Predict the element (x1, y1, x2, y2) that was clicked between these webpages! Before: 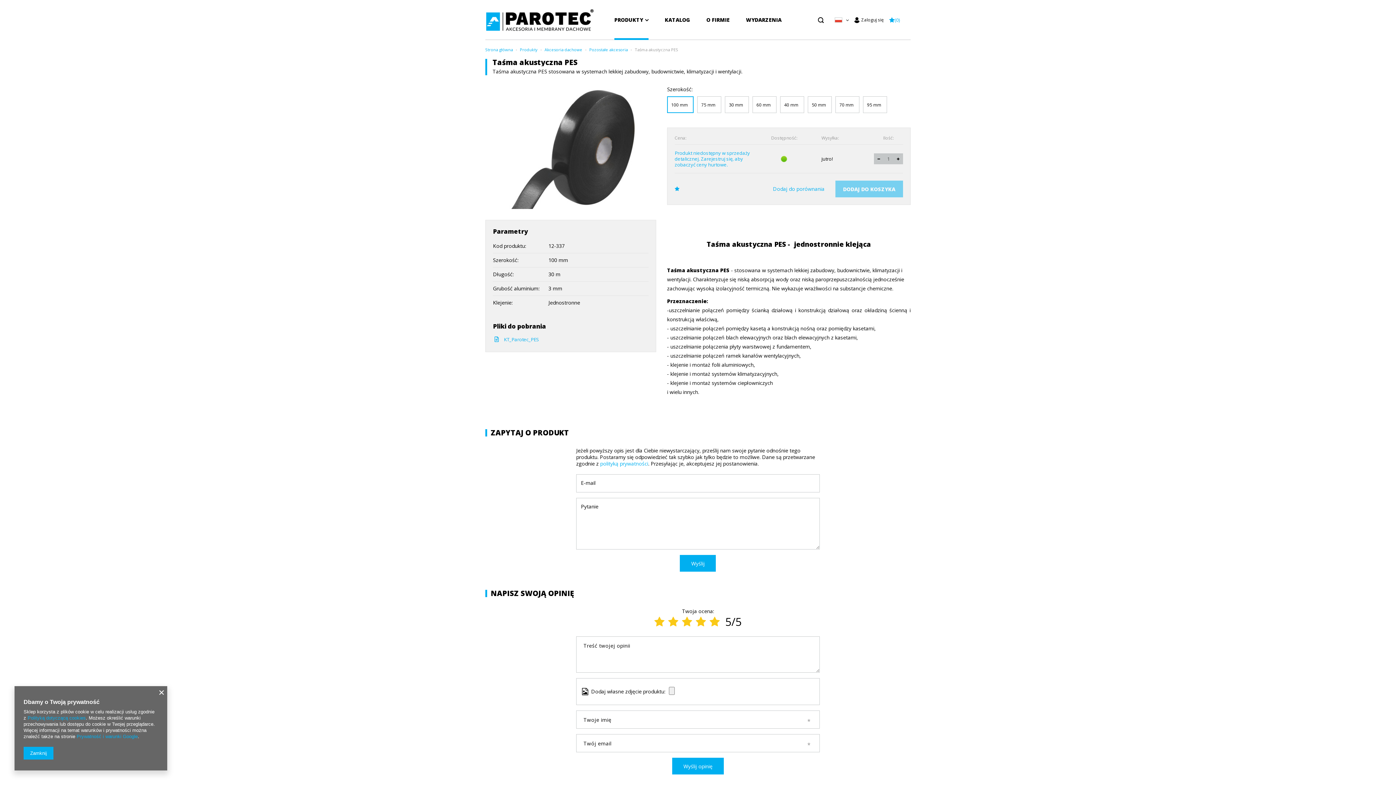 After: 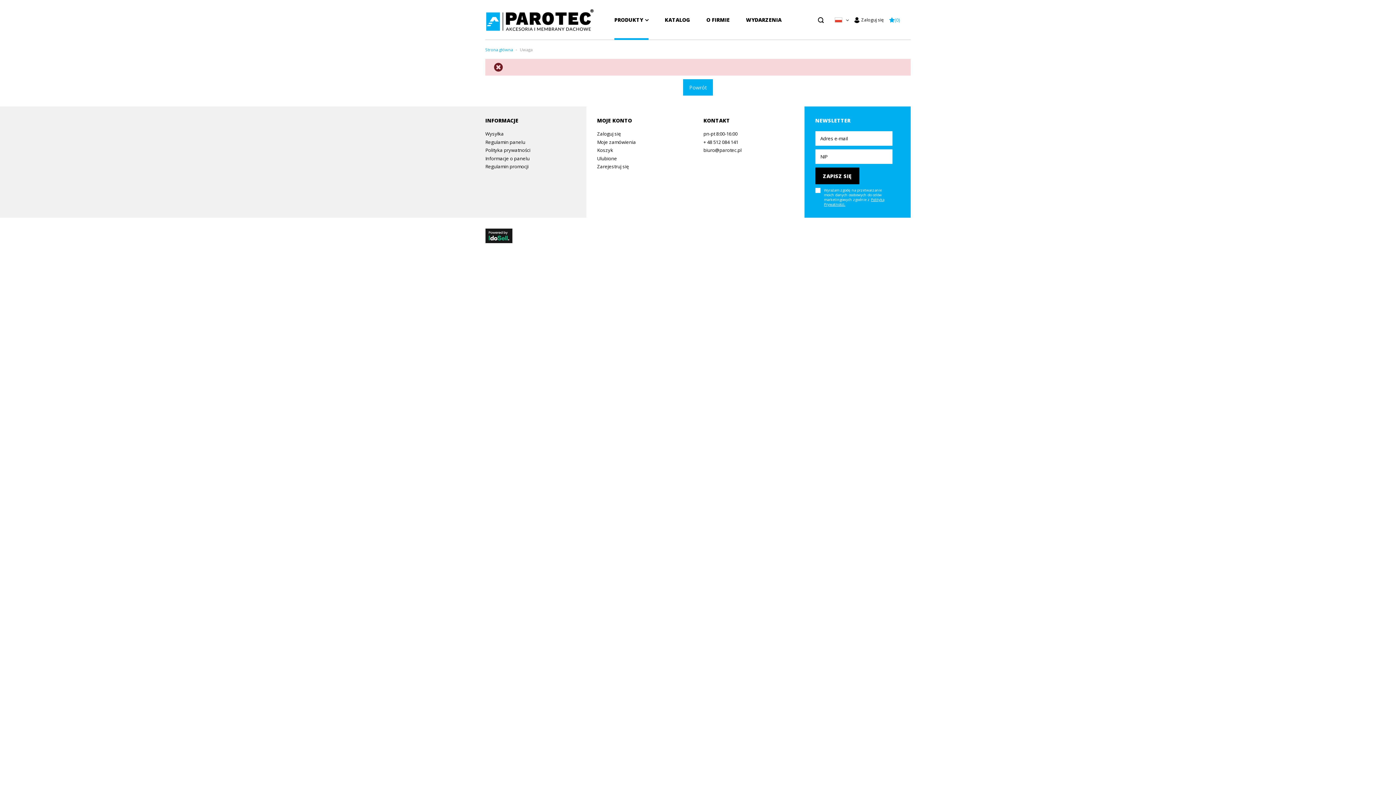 Action: bbox: (889, 16, 900, 23) label: 0